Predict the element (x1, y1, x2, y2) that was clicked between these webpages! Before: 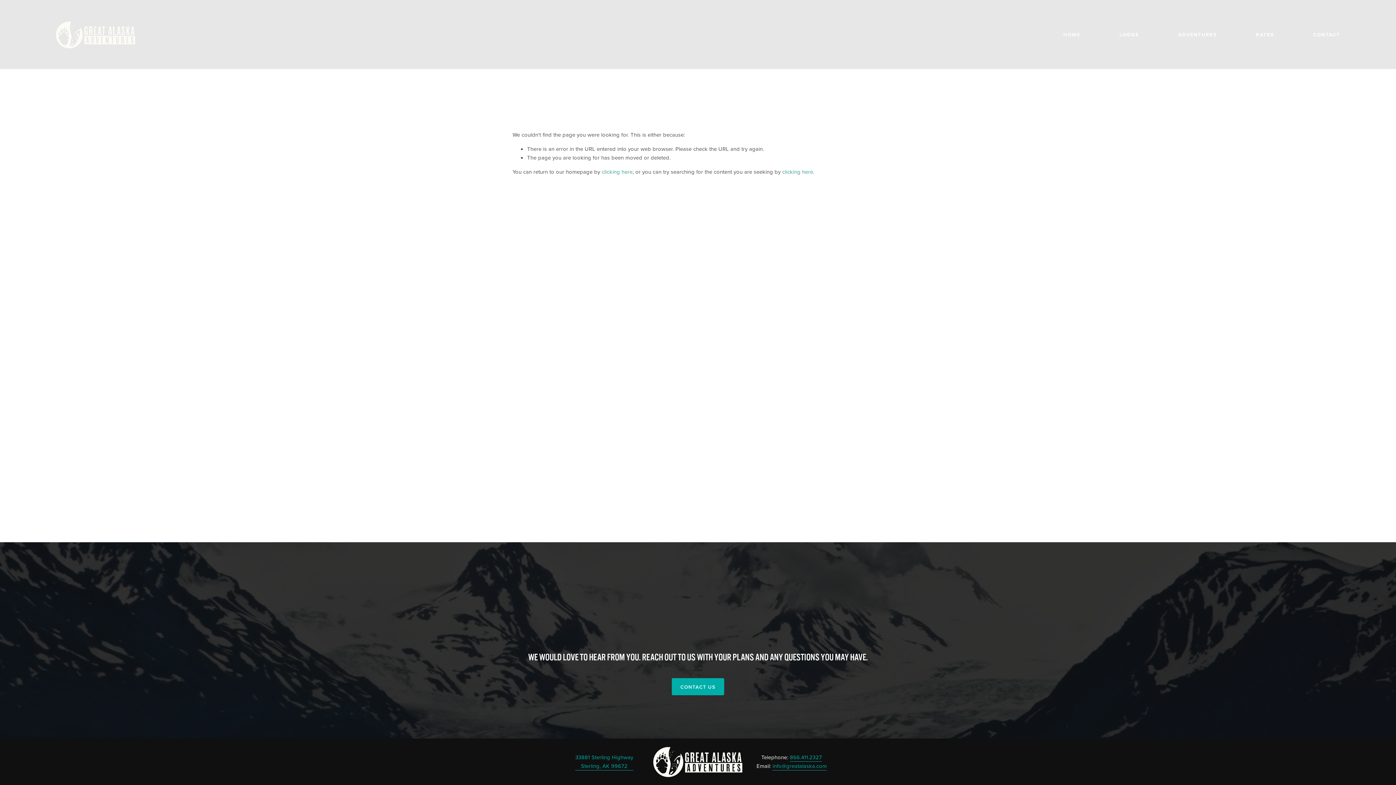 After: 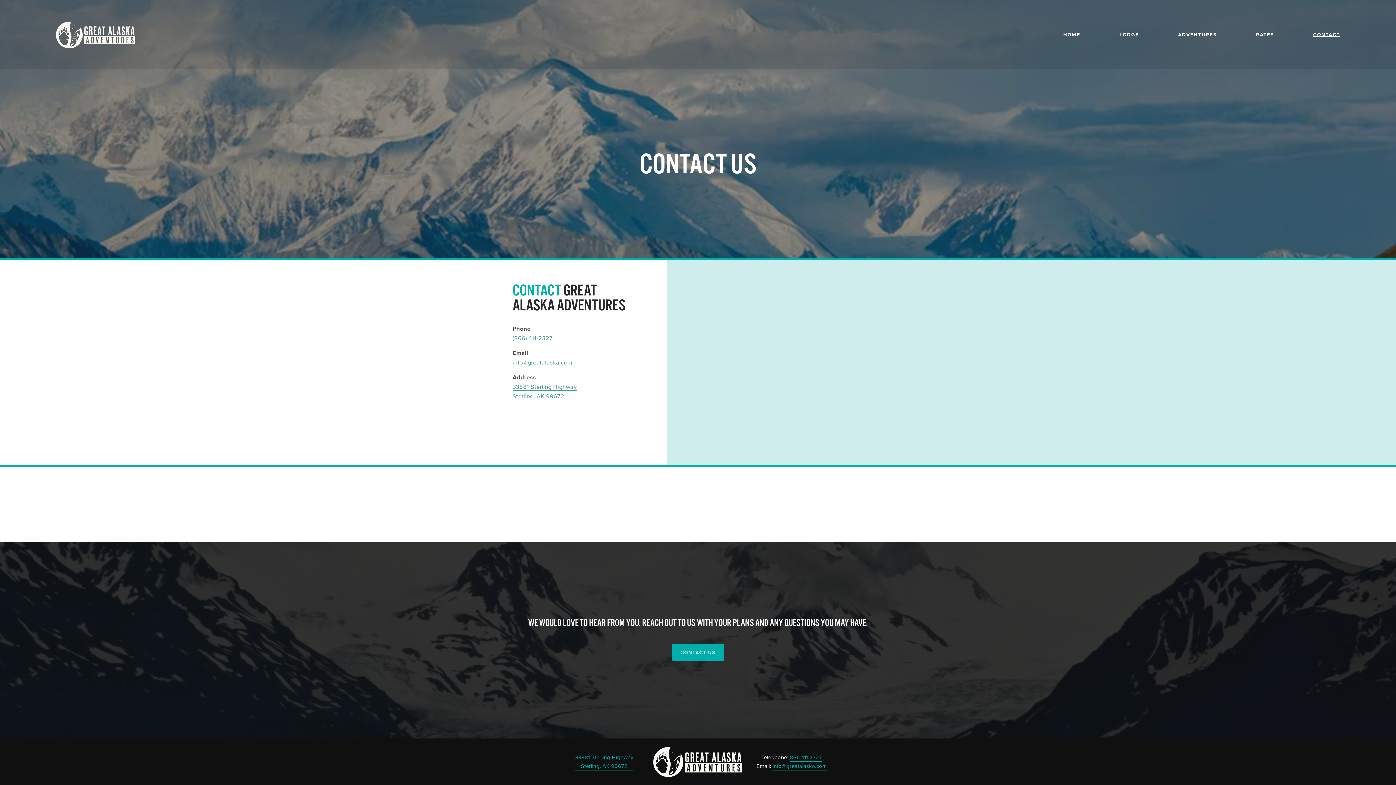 Action: bbox: (671, 678, 724, 695) label: CONTACT US